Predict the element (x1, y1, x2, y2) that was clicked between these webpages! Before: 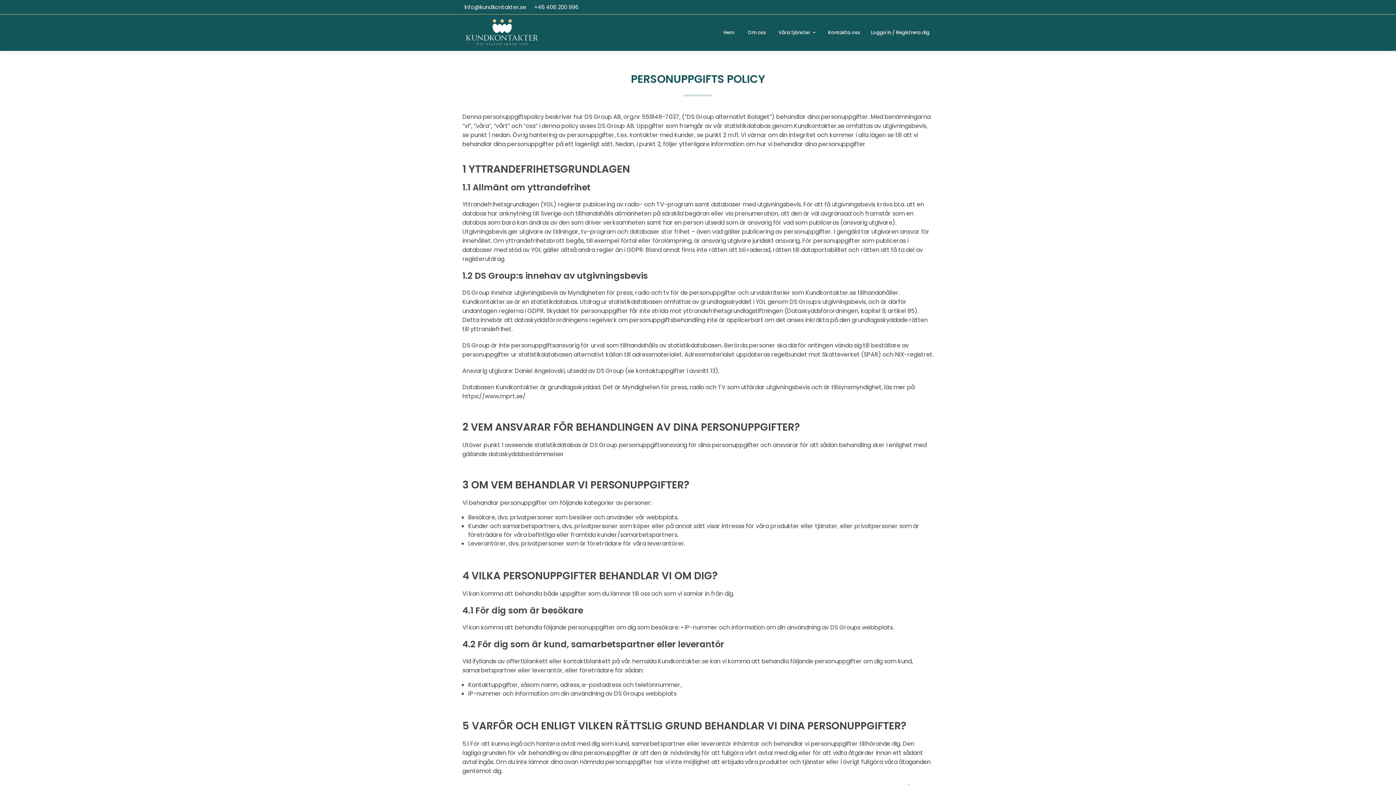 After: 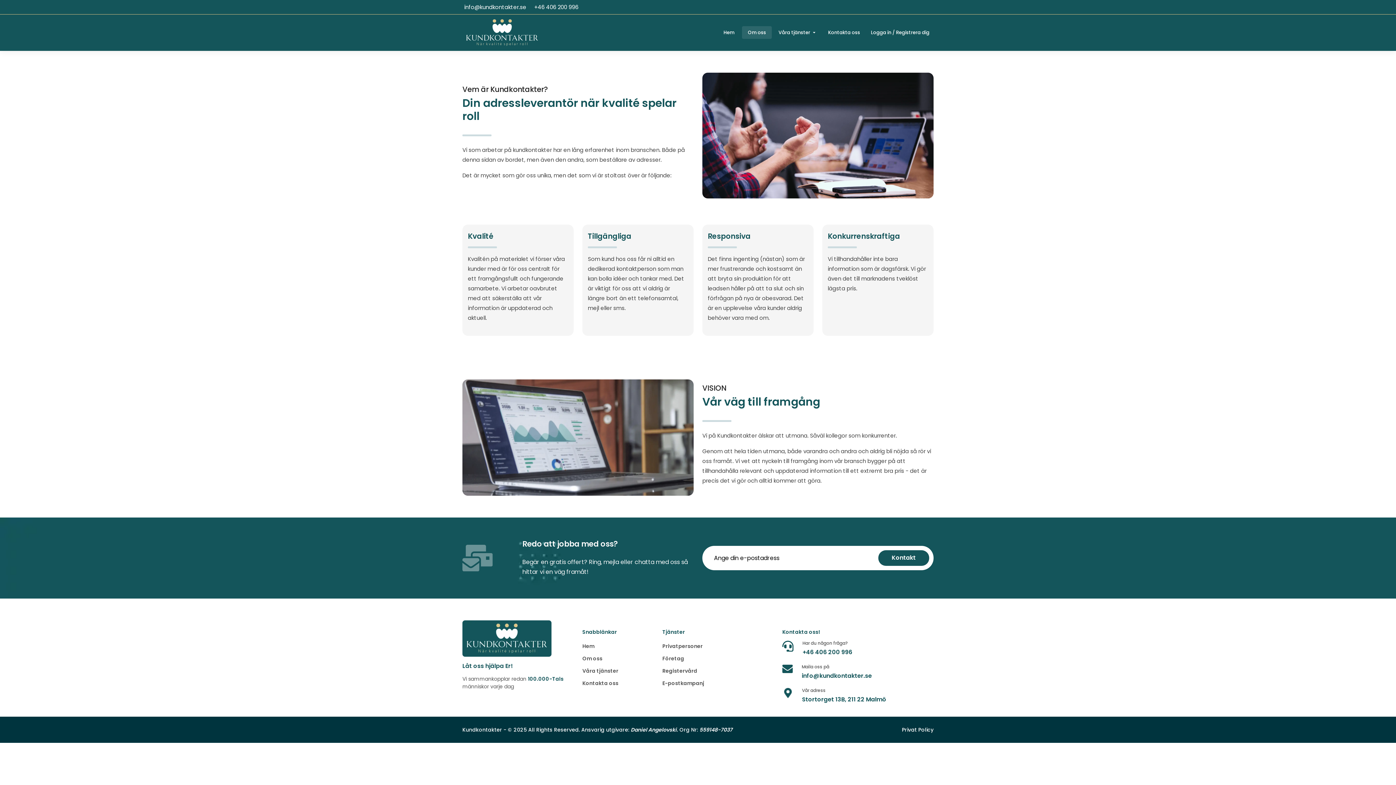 Action: label: Om oss bbox: (742, 26, 772, 39)